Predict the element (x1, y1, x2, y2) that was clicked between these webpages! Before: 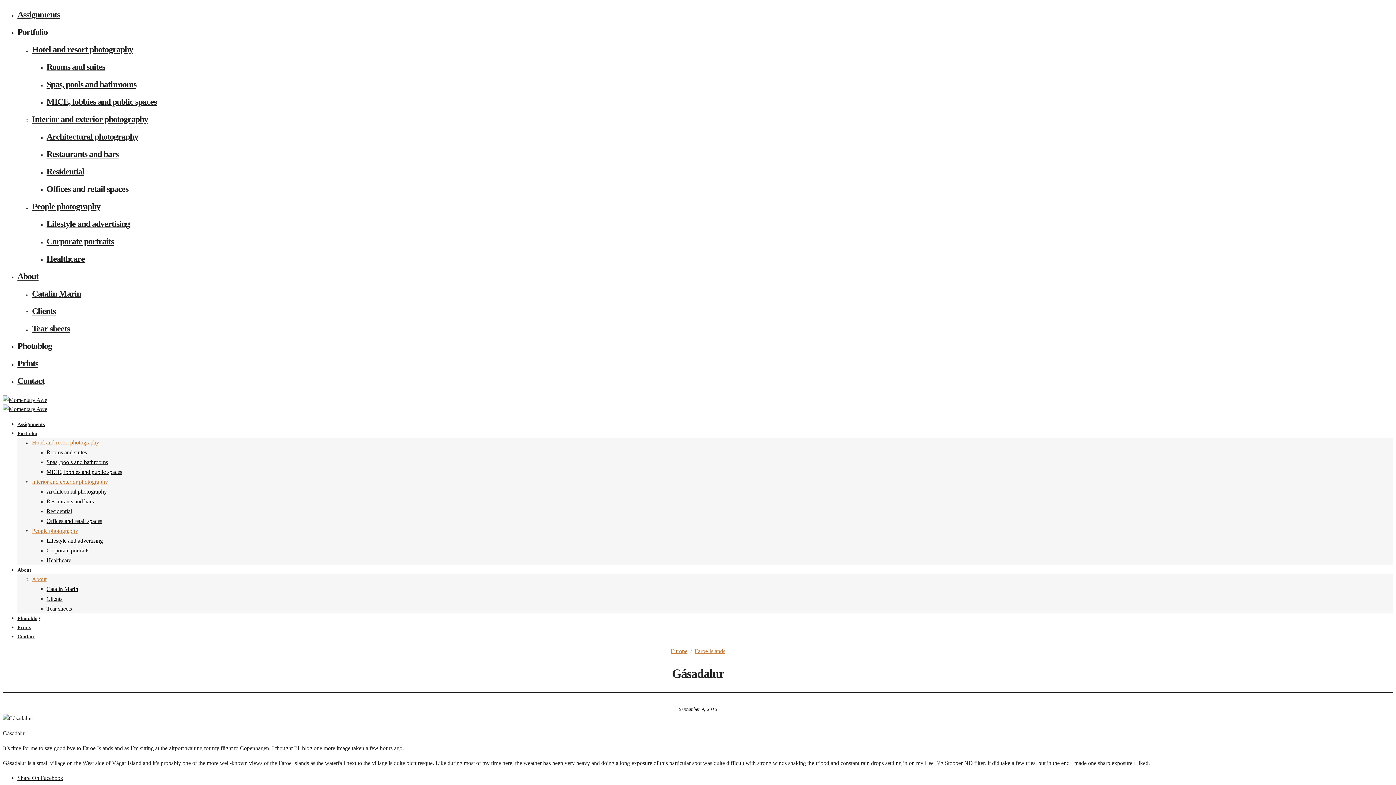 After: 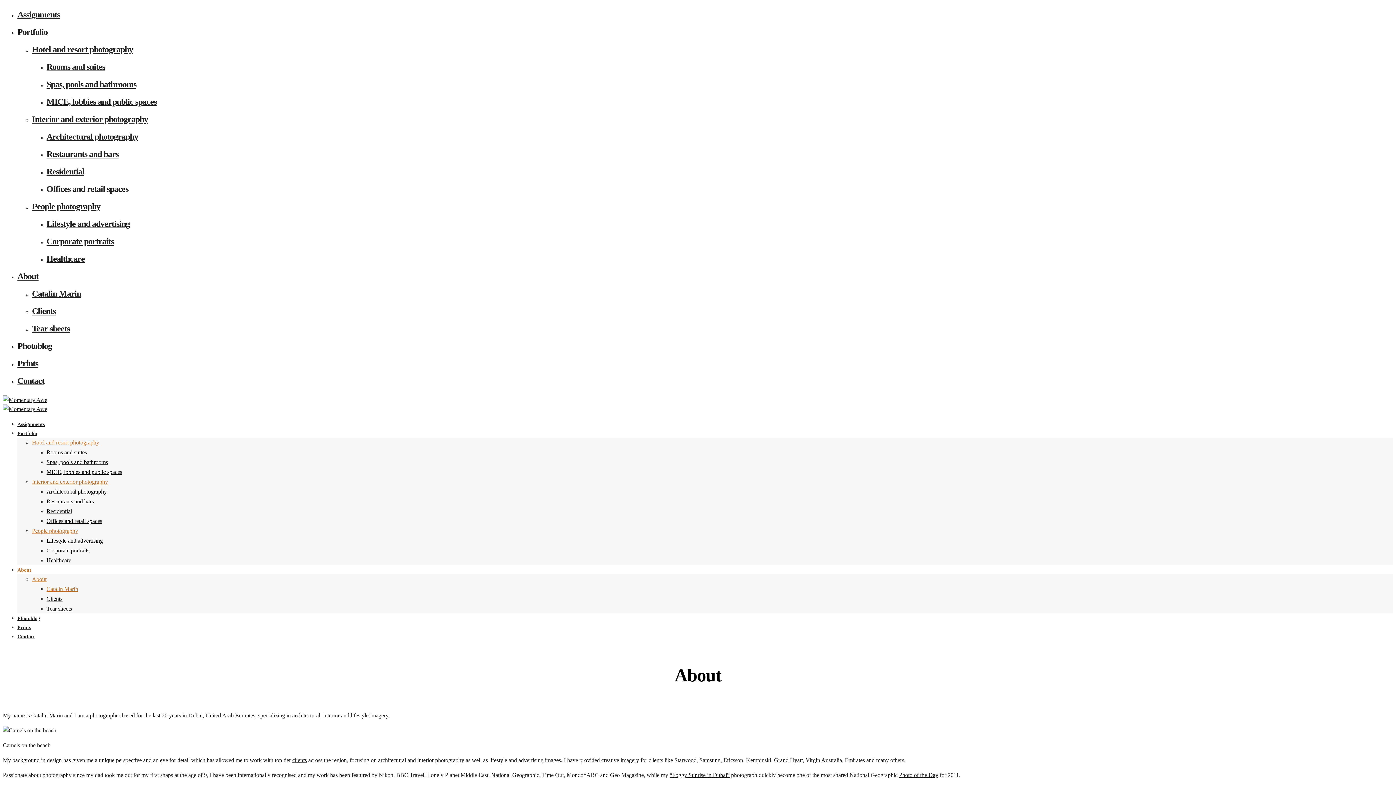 Action: label: Catalin Marin bbox: (46, 584, 78, 594)